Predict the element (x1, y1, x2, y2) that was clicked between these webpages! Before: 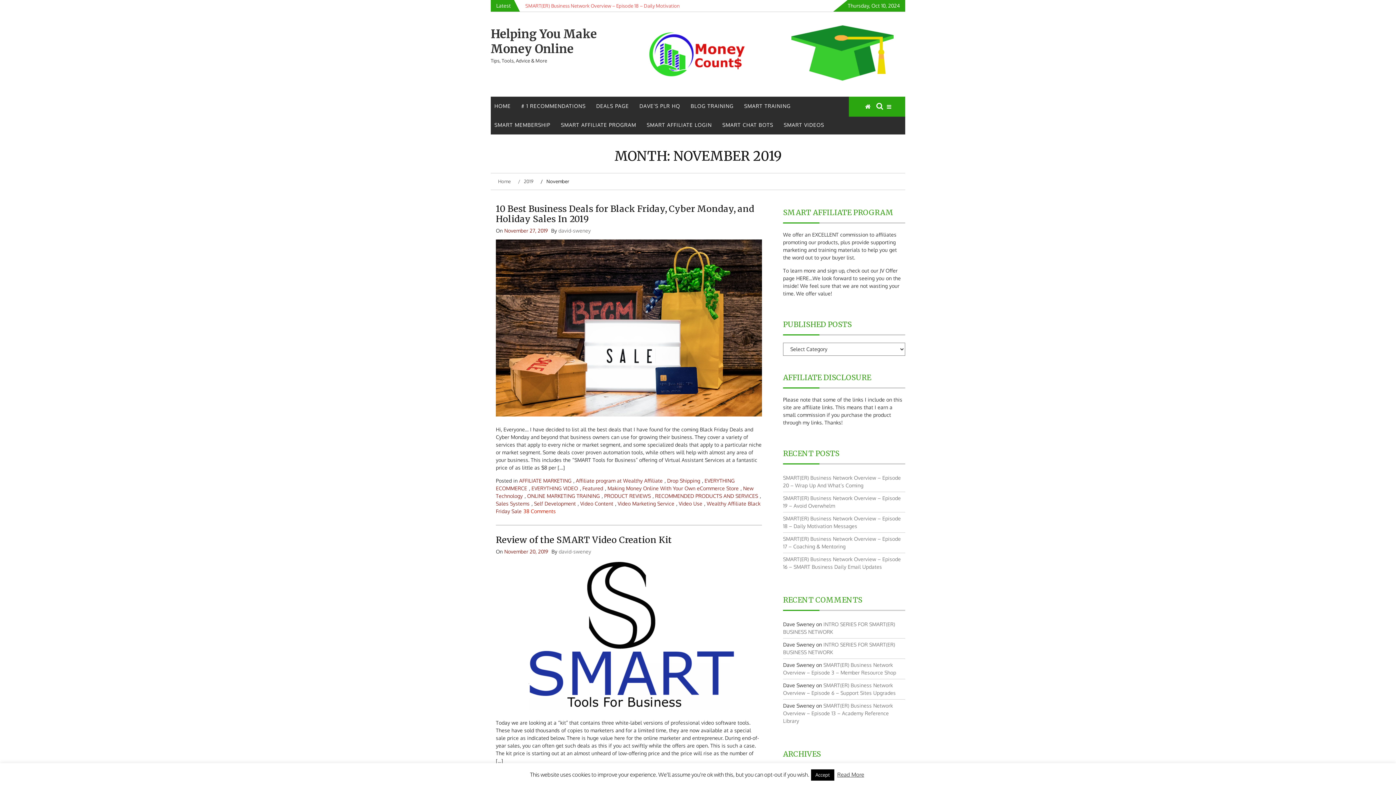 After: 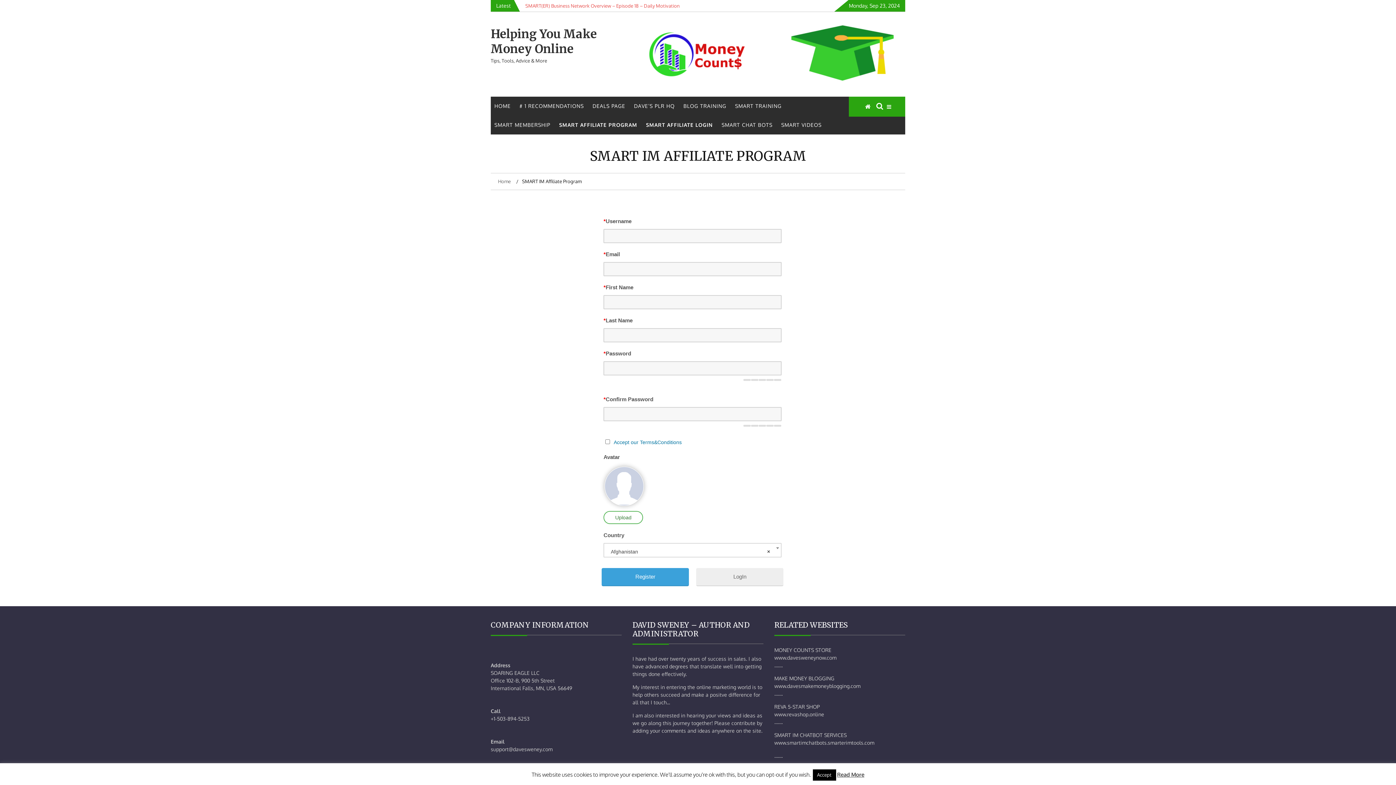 Action: label: SMART AFFILIATE PROGRAM bbox: (557, 115, 640, 134)